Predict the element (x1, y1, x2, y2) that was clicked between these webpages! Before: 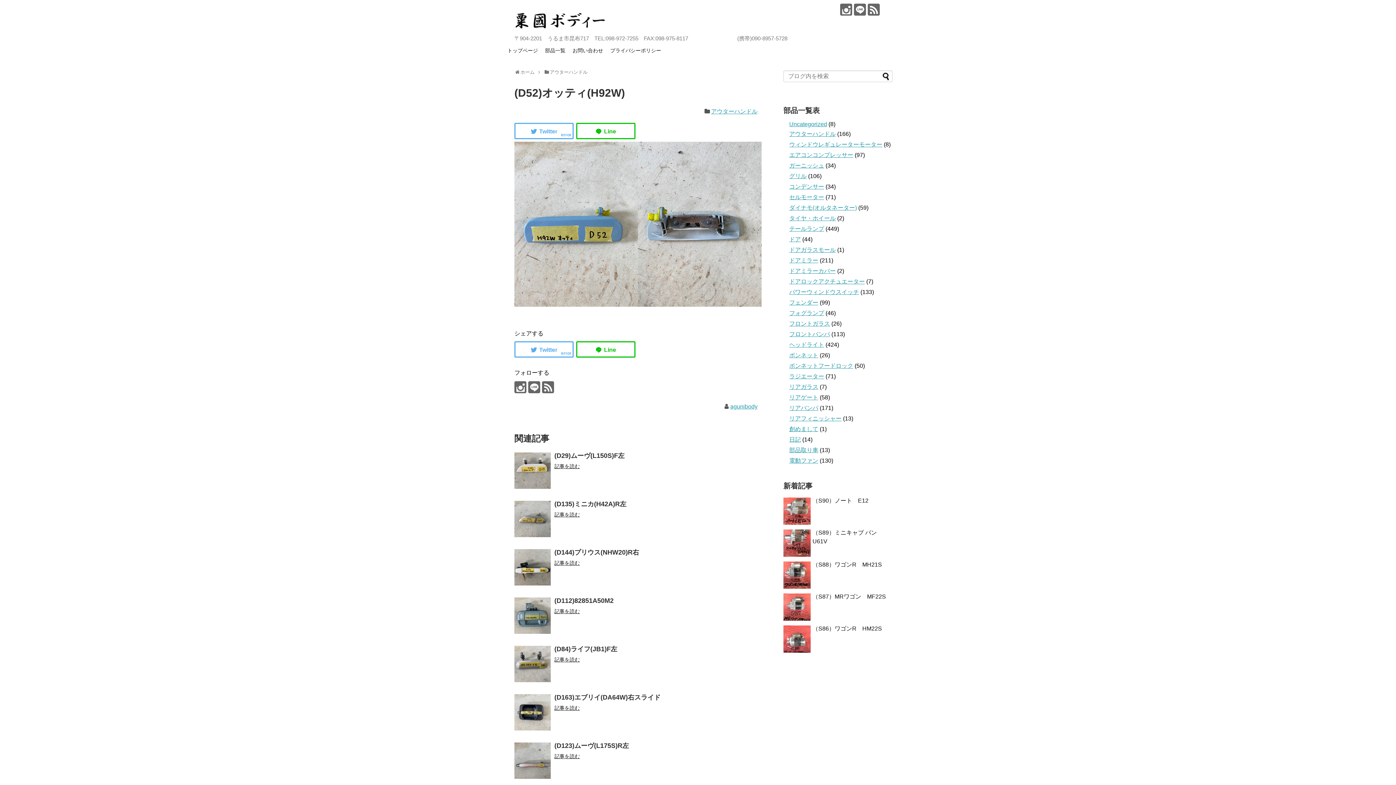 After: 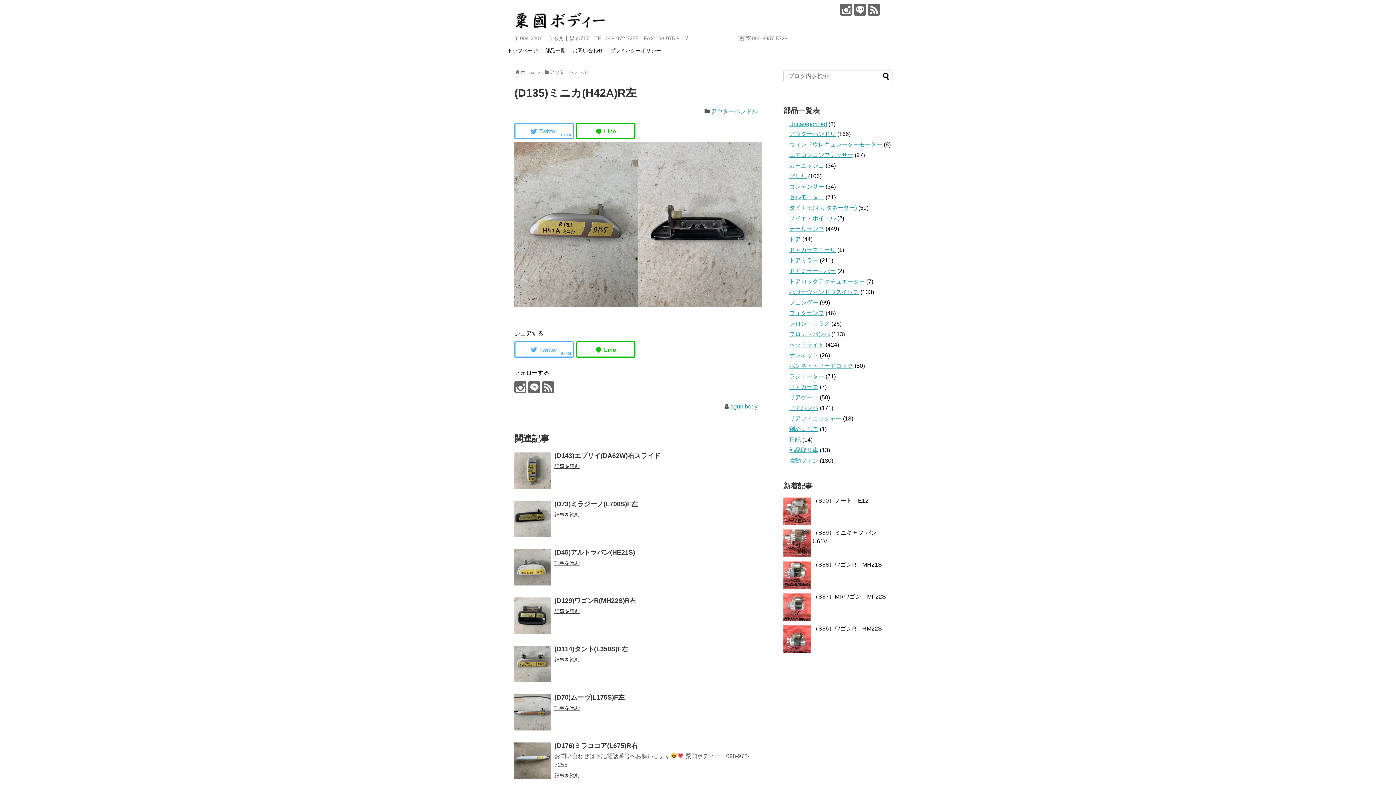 Action: bbox: (554, 511, 580, 517) label: 記事を読む